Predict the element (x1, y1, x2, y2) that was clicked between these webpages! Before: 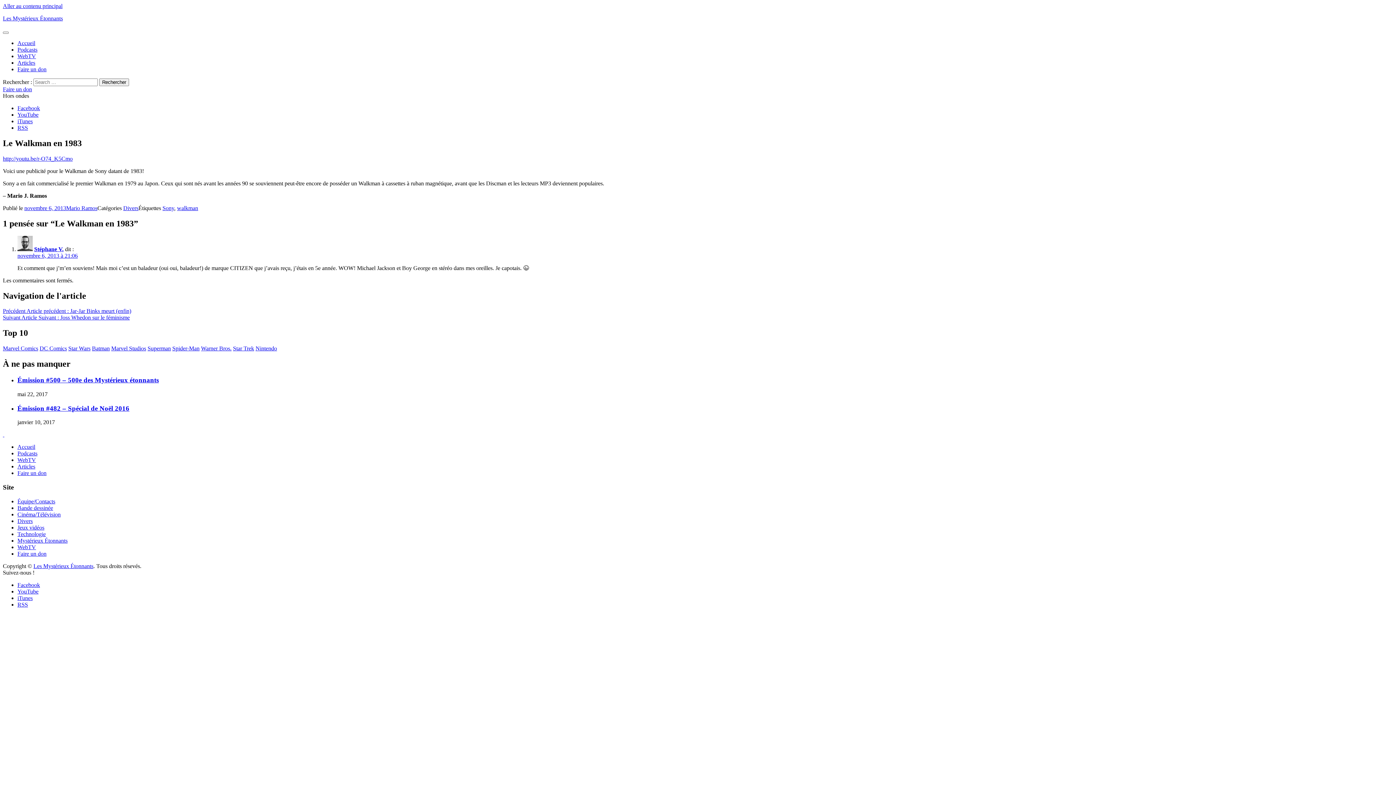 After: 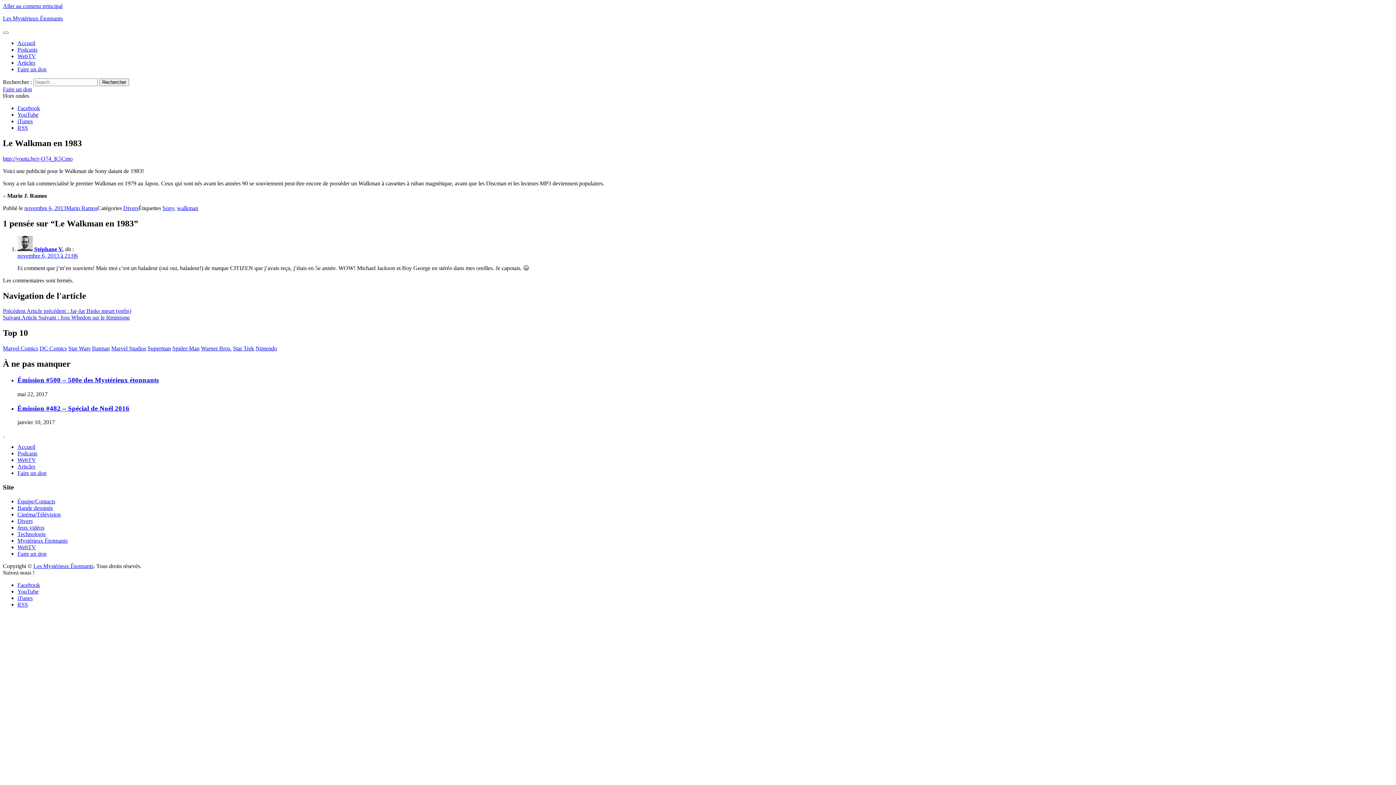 Action: label: Faire un don bbox: (2, 86, 32, 92)